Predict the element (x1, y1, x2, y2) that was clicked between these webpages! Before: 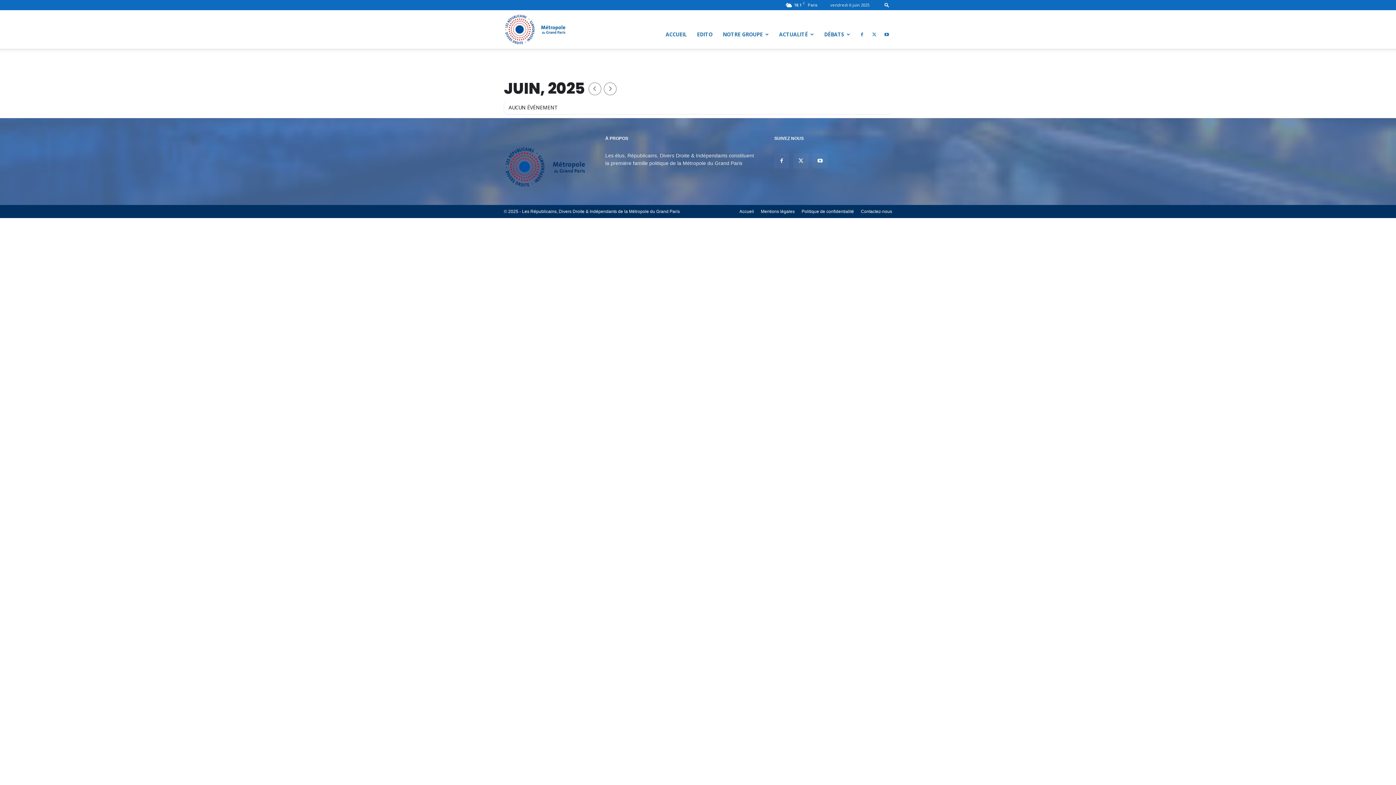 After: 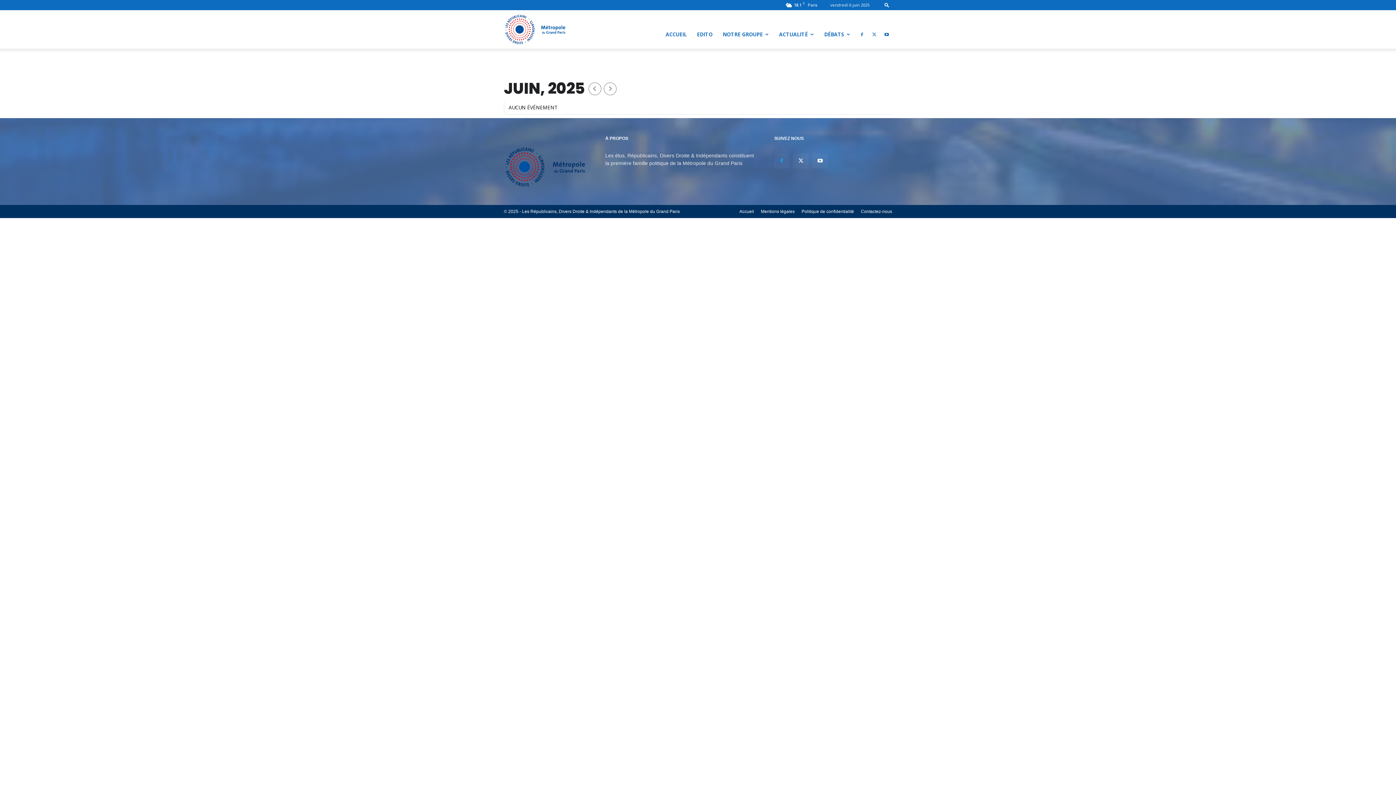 Action: bbox: (774, 153, 789, 168)